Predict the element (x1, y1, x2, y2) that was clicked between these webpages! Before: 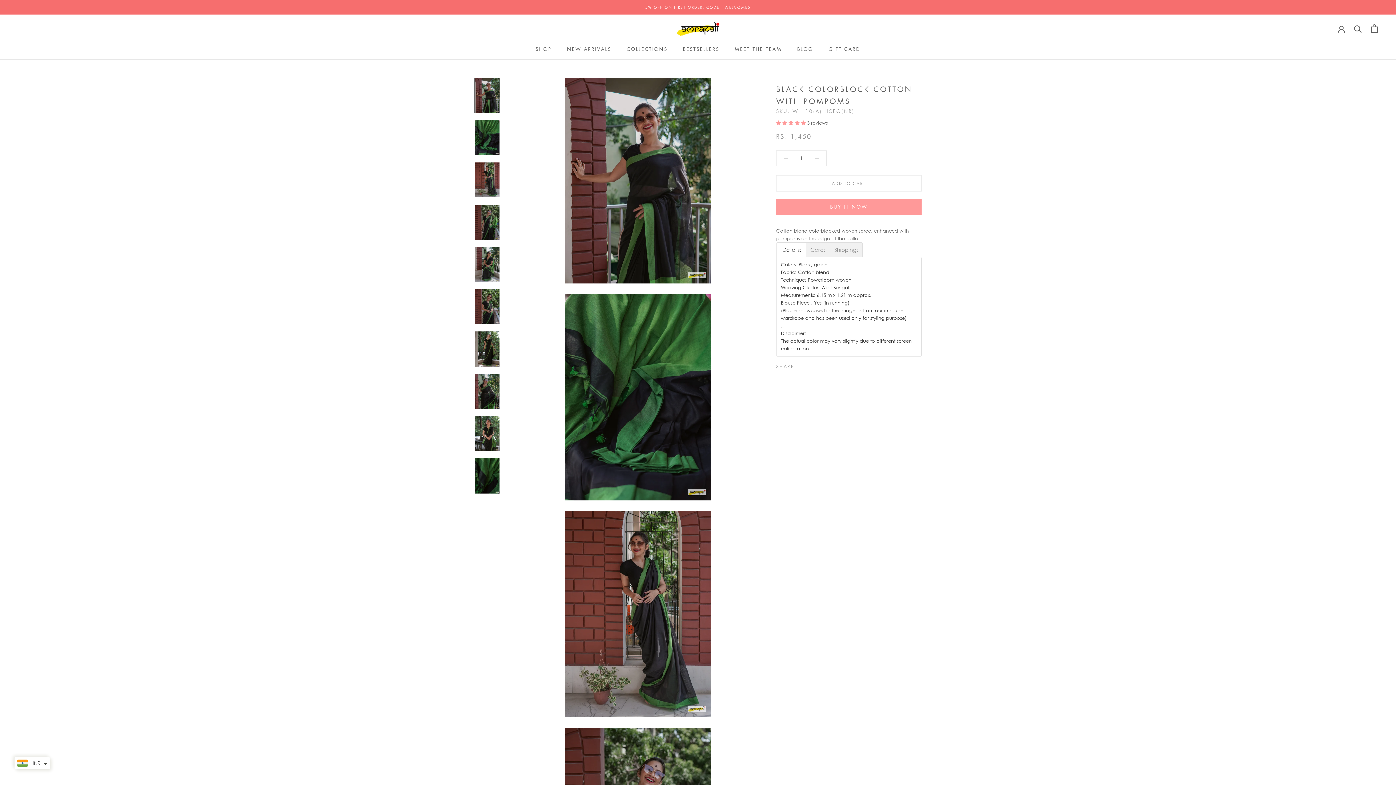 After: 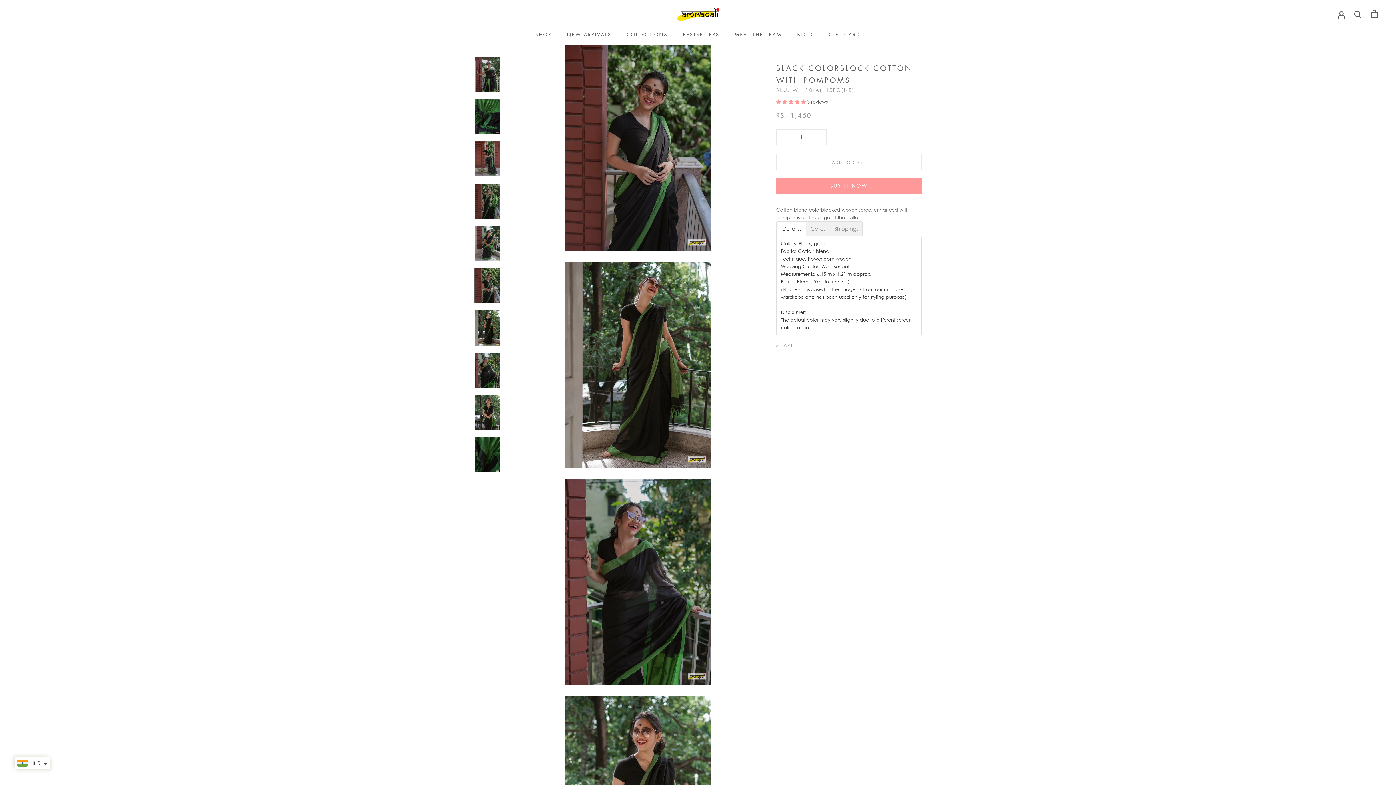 Action: bbox: (474, 289, 500, 324)